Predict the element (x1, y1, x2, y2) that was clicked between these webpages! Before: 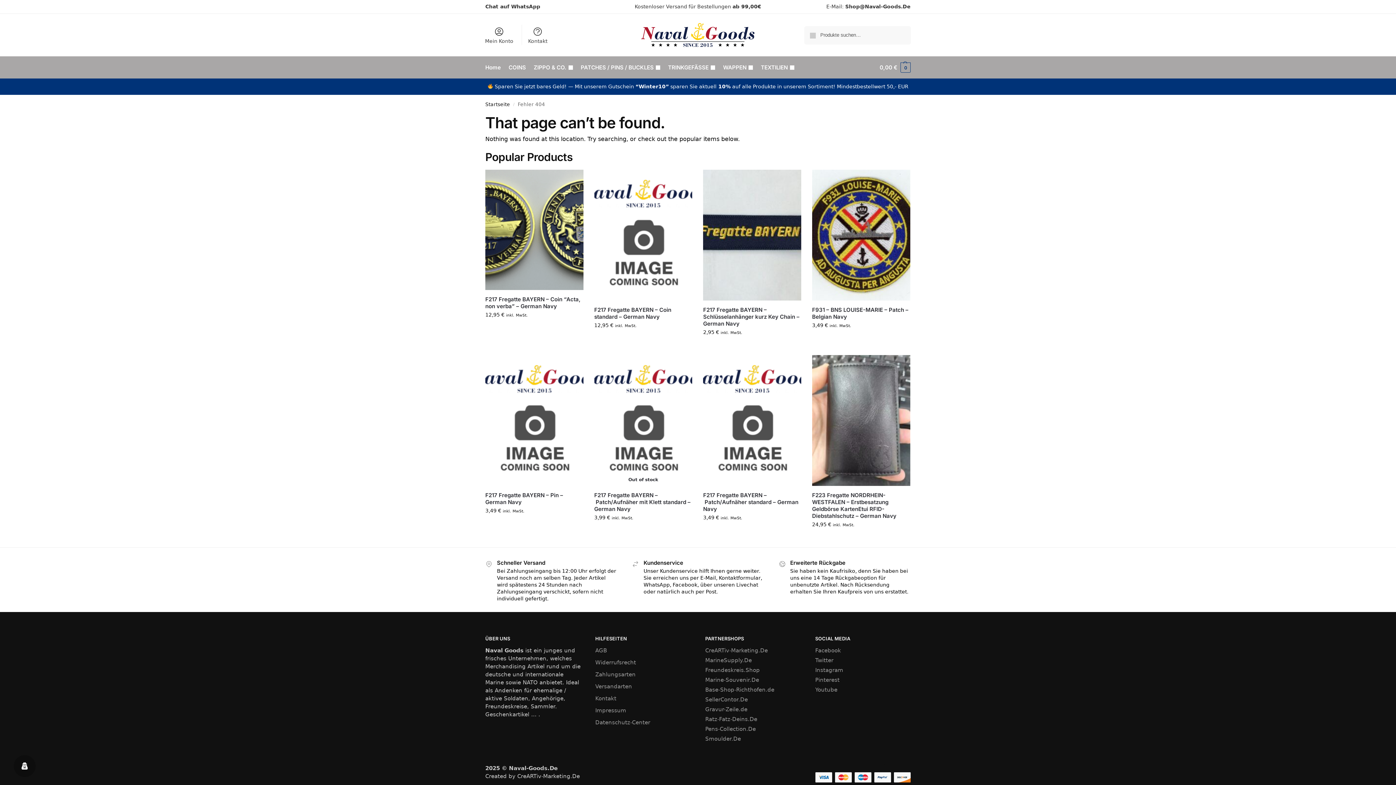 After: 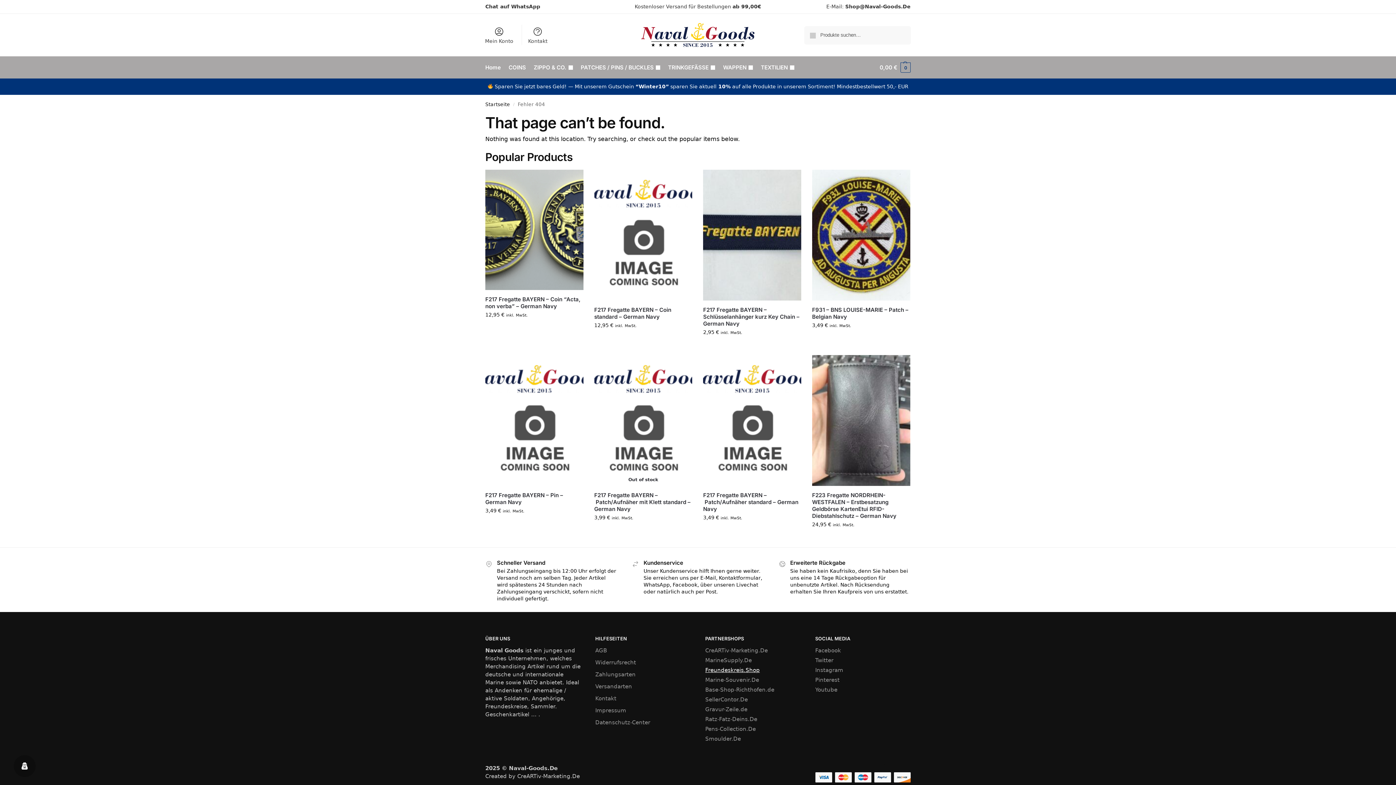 Action: bbox: (705, 667, 760, 673) label: Freundeskreis.Shop